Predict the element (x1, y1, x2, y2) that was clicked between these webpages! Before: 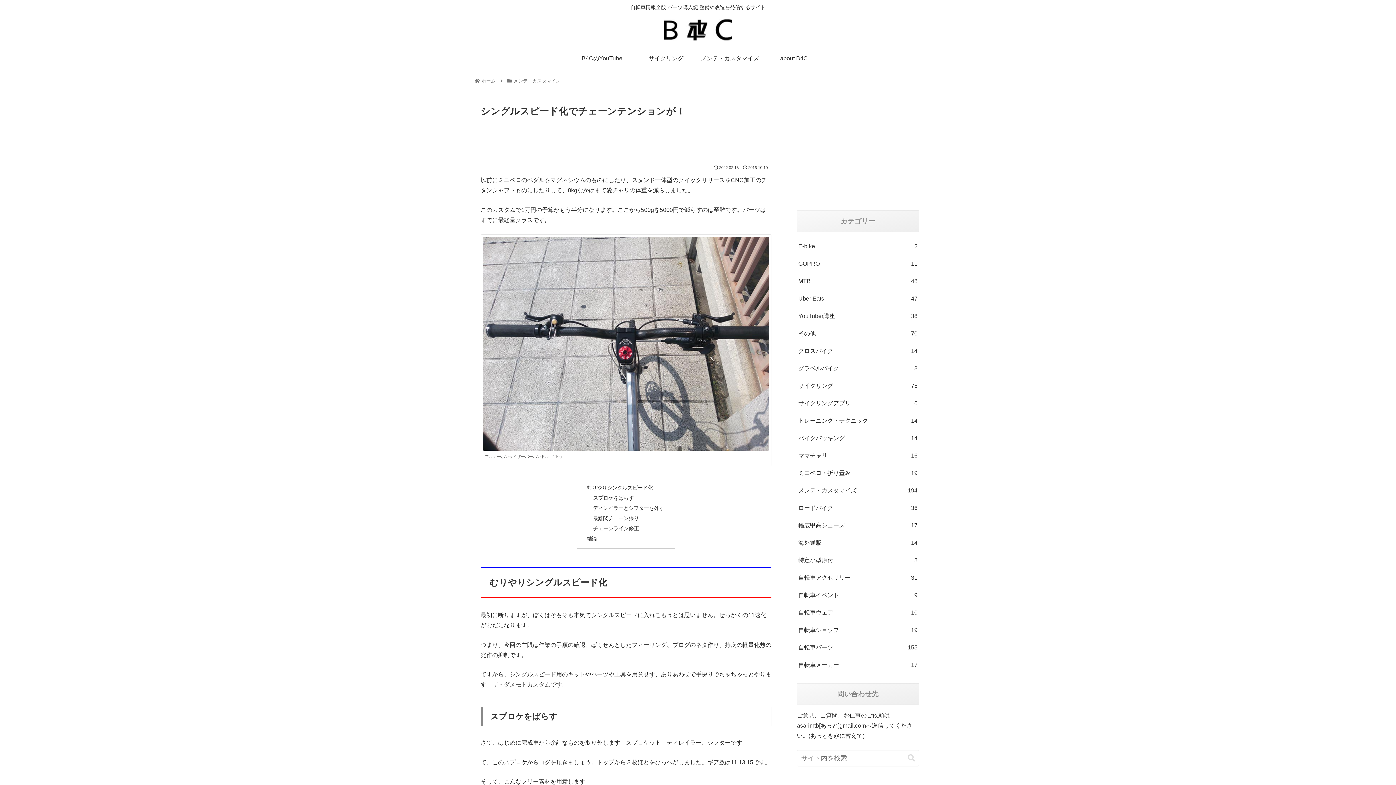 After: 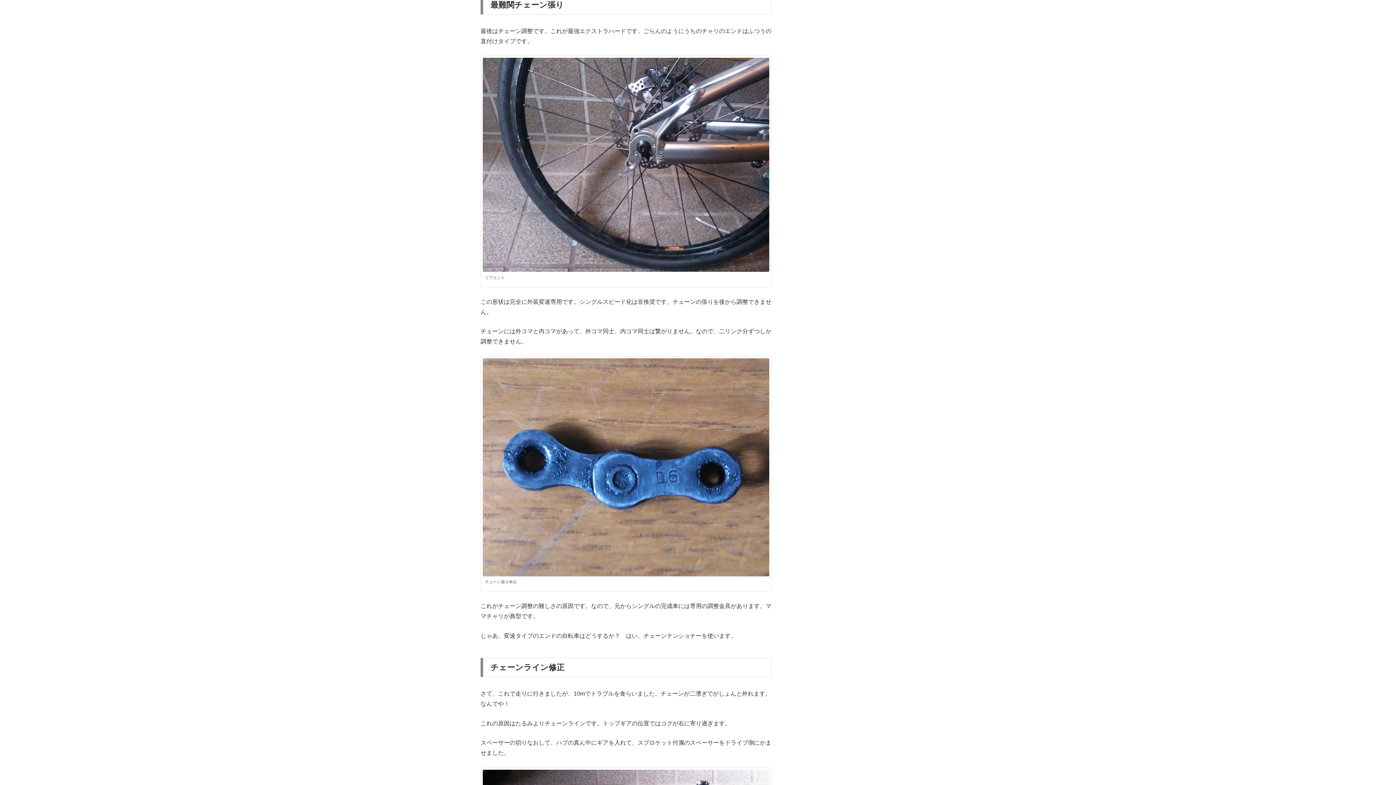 Action: bbox: (593, 515, 638, 521) label: 最難関チェーン張り